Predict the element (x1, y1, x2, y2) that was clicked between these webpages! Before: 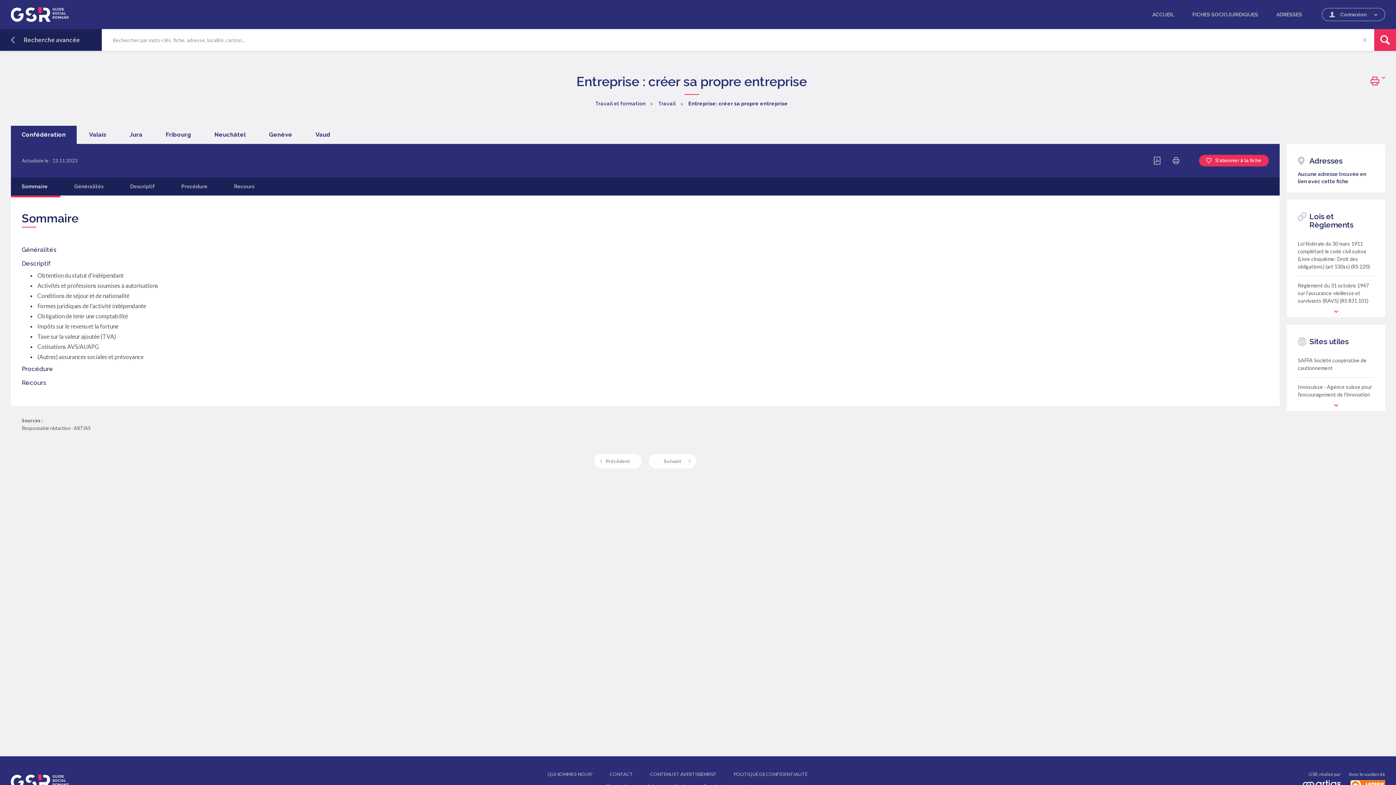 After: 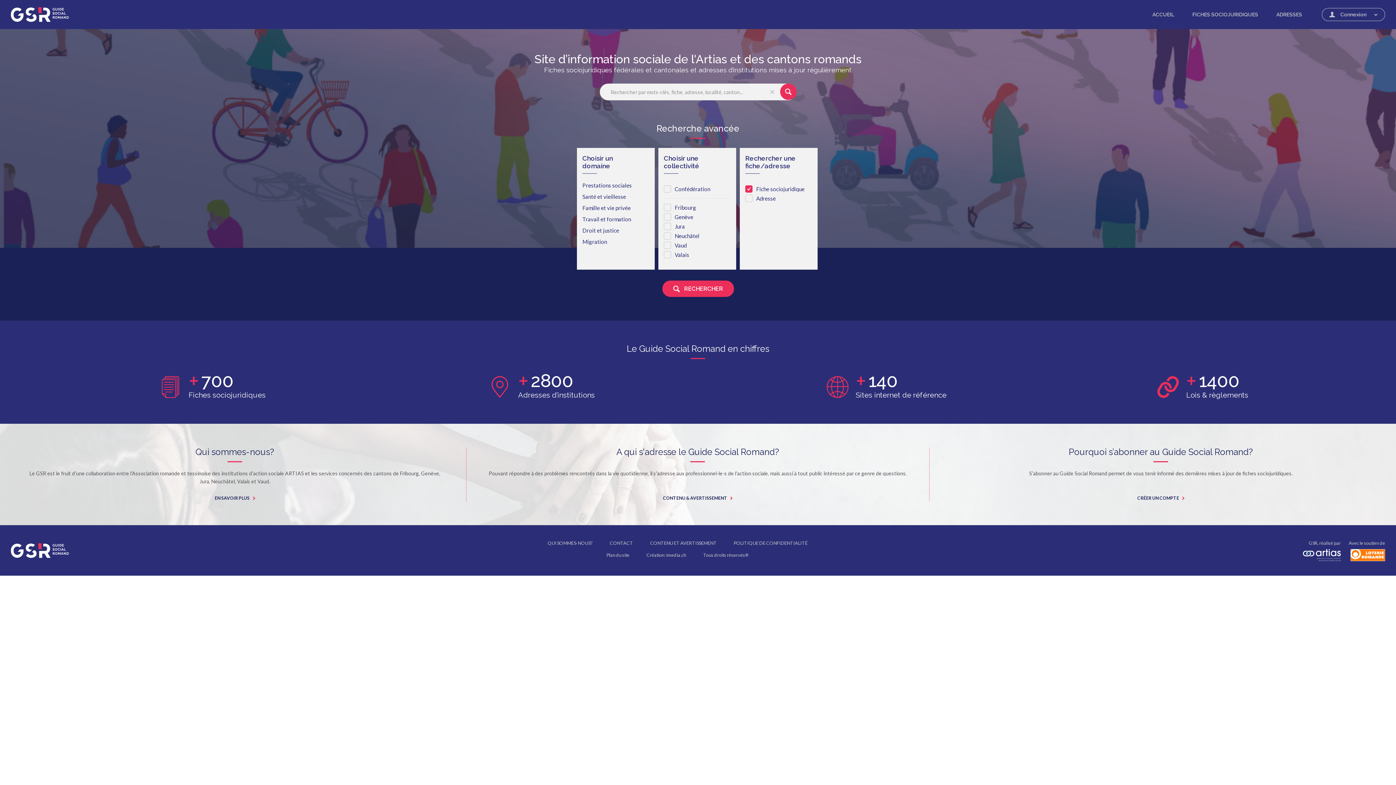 Action: bbox: (1152, 11, 1174, 17) label: ACCUEIL